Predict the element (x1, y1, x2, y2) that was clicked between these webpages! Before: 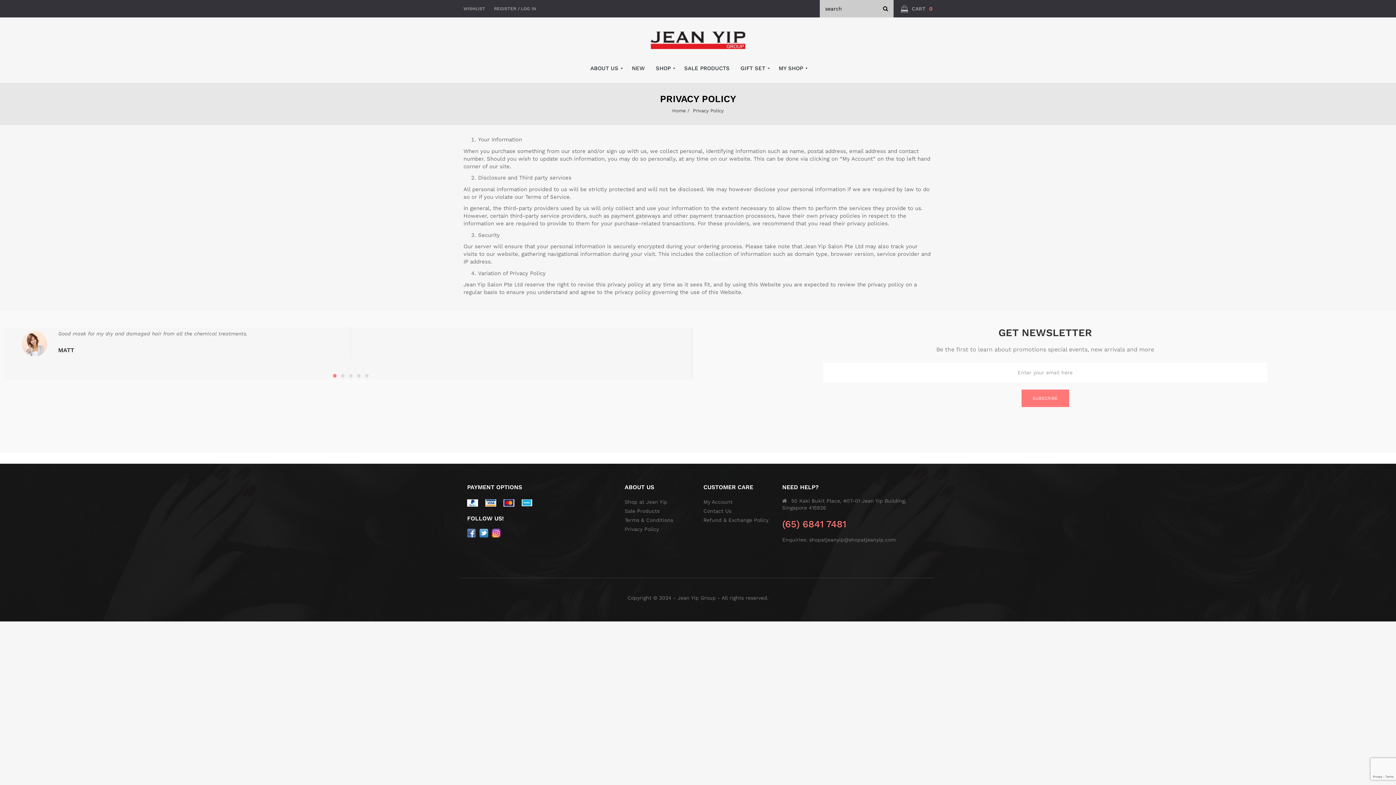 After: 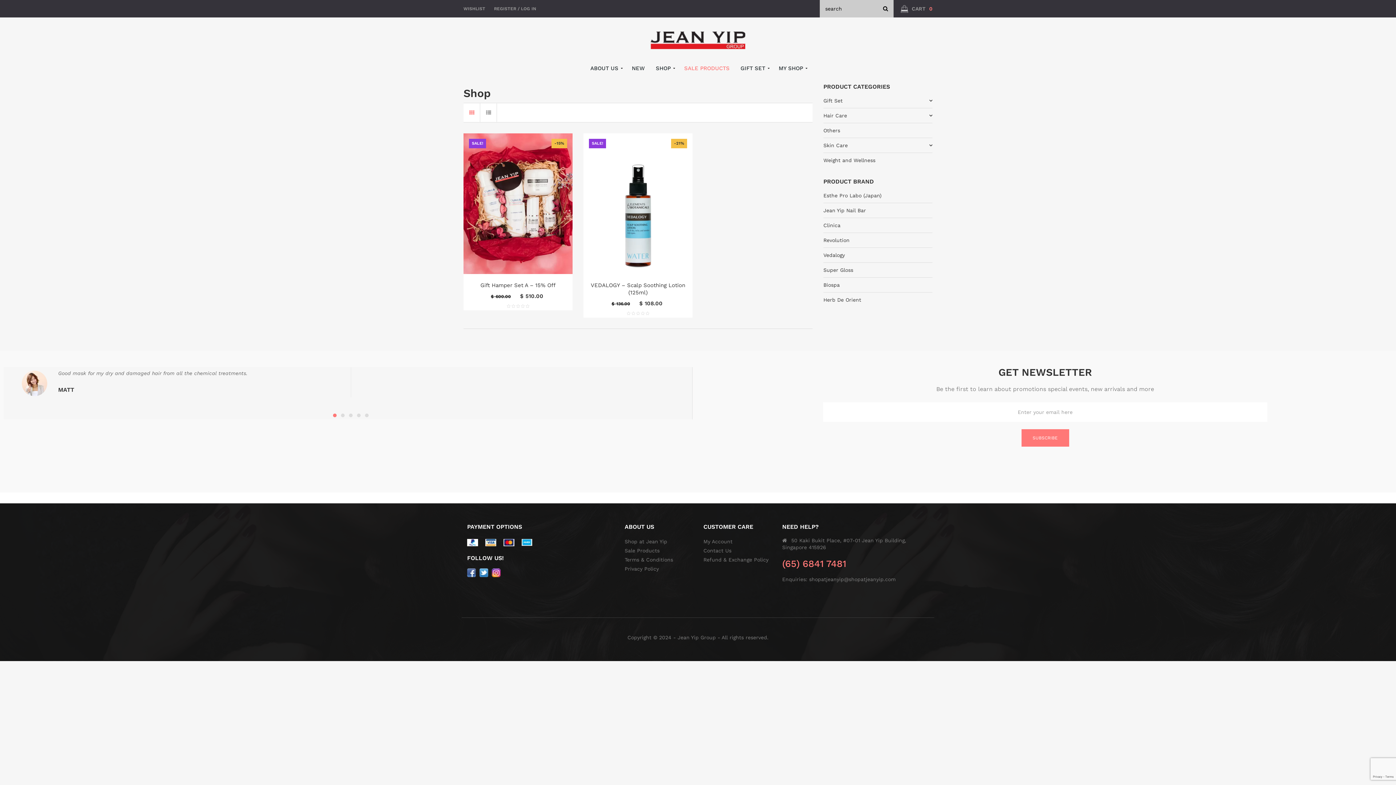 Action: bbox: (624, 506, 692, 515) label: Sale Products